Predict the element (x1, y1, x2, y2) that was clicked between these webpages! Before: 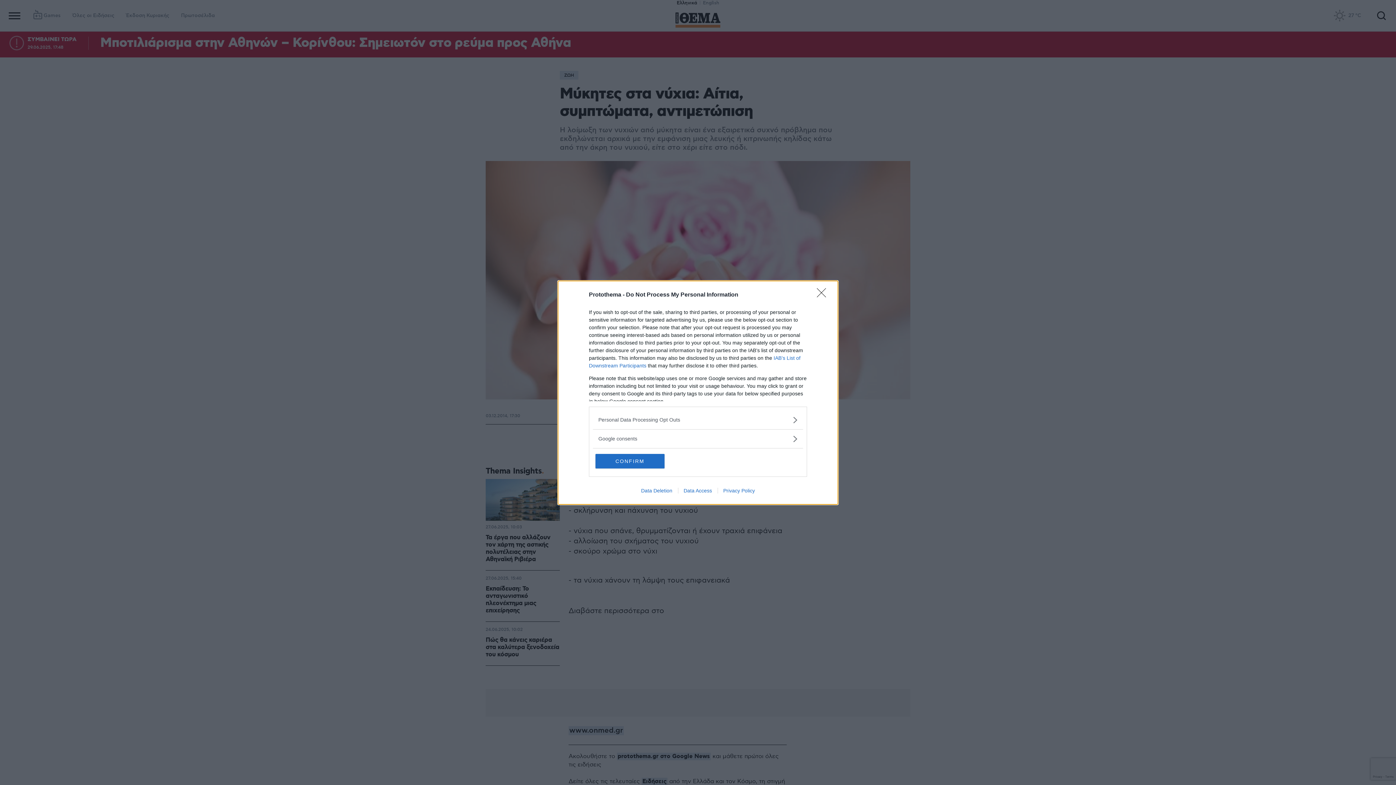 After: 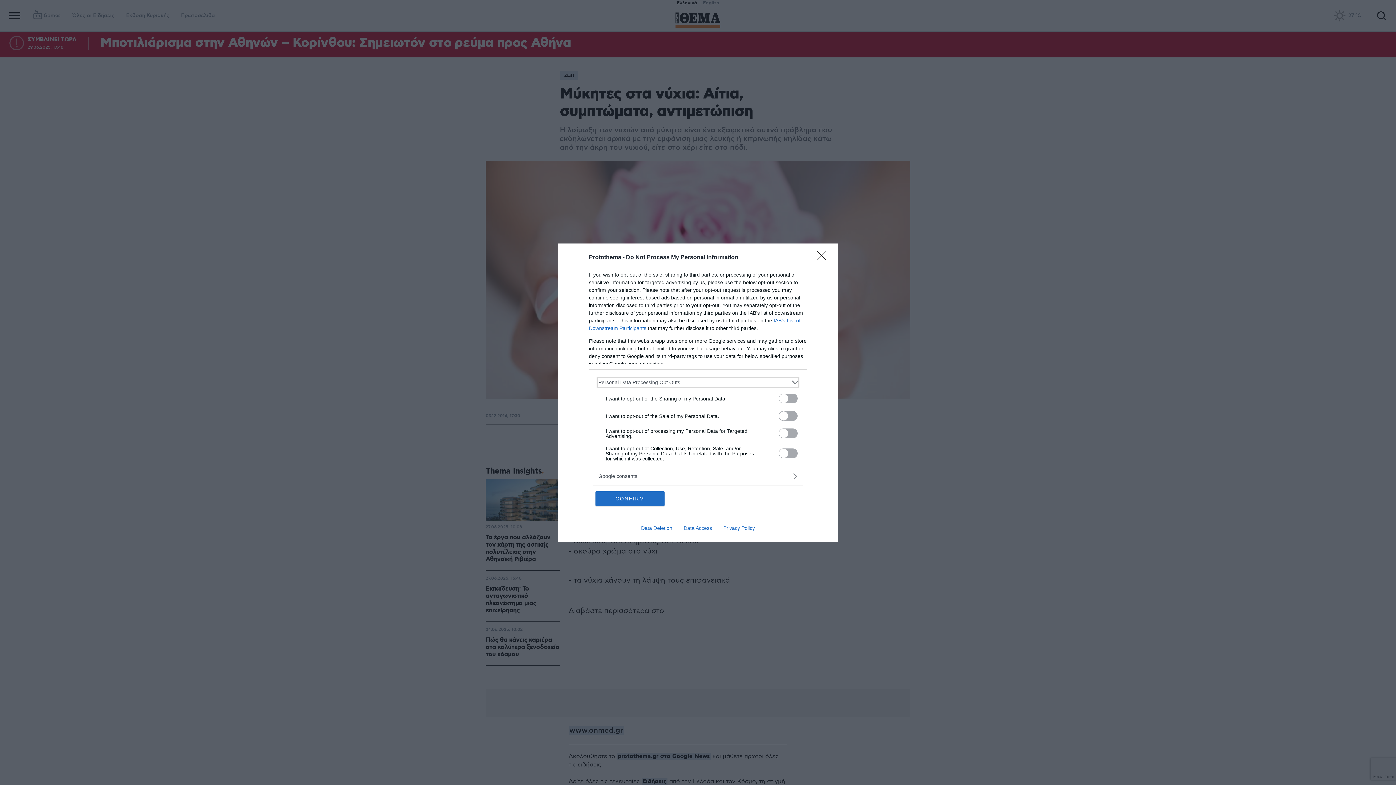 Action: label: Opt-Outs bbox: (598, 416, 797, 423)